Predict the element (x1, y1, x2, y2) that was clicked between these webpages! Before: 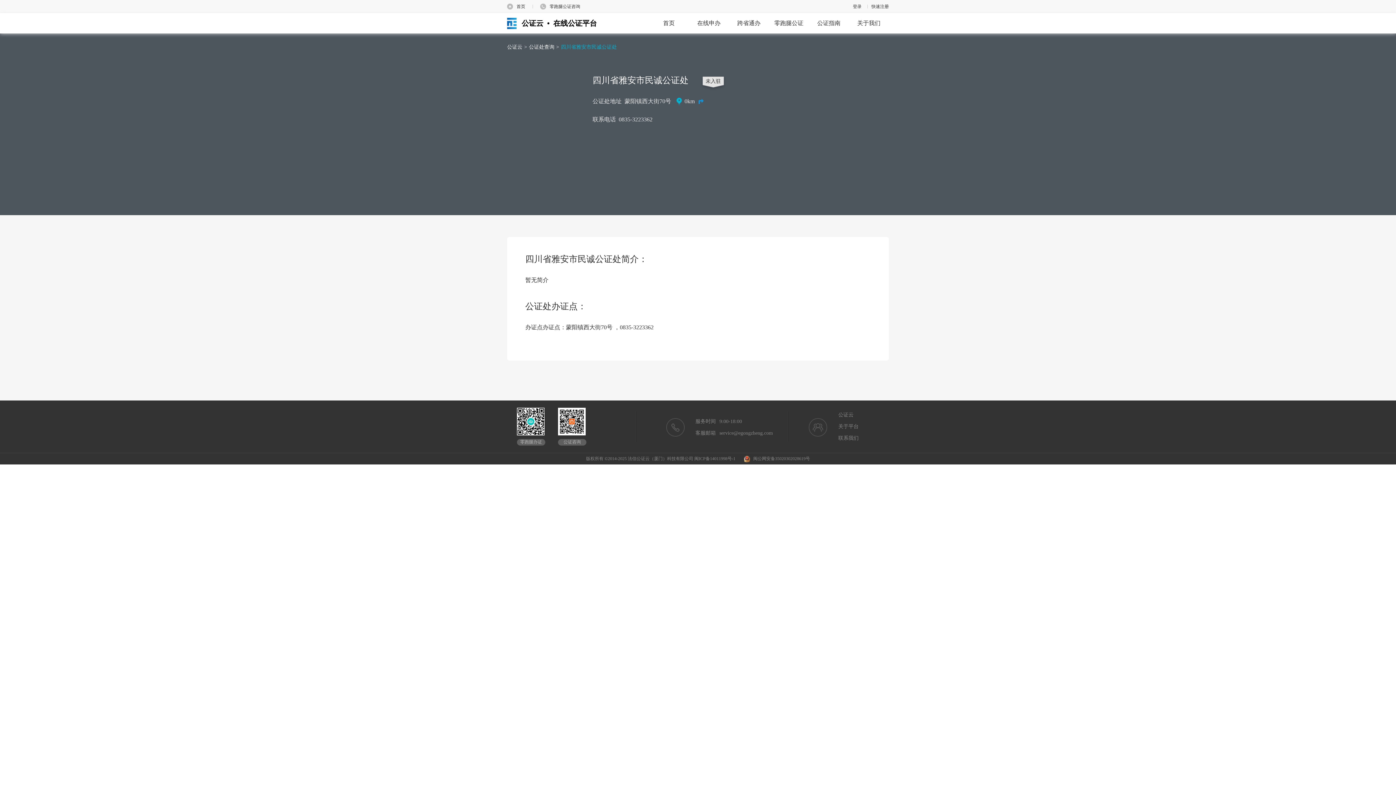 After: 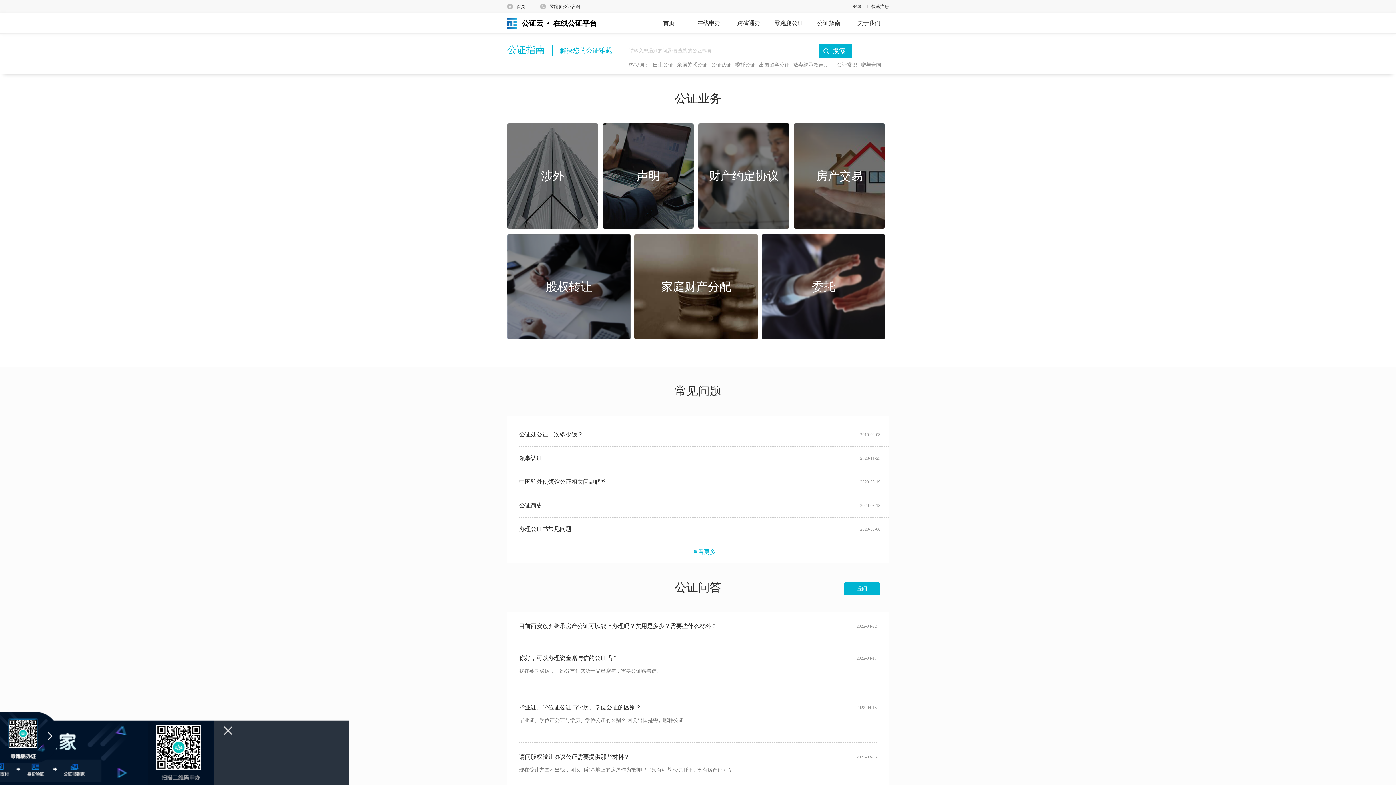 Action: bbox: (809, 13, 849, 33) label: 公证指南